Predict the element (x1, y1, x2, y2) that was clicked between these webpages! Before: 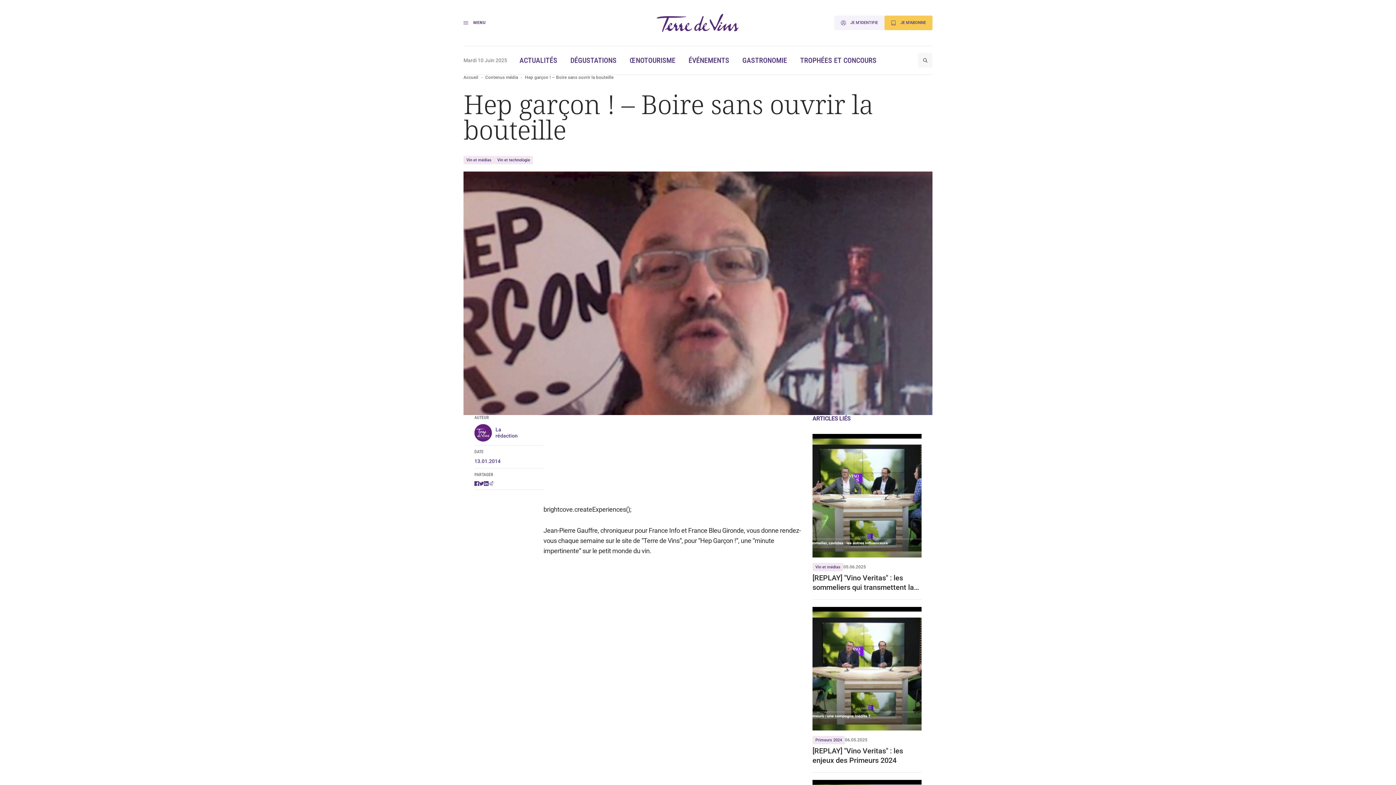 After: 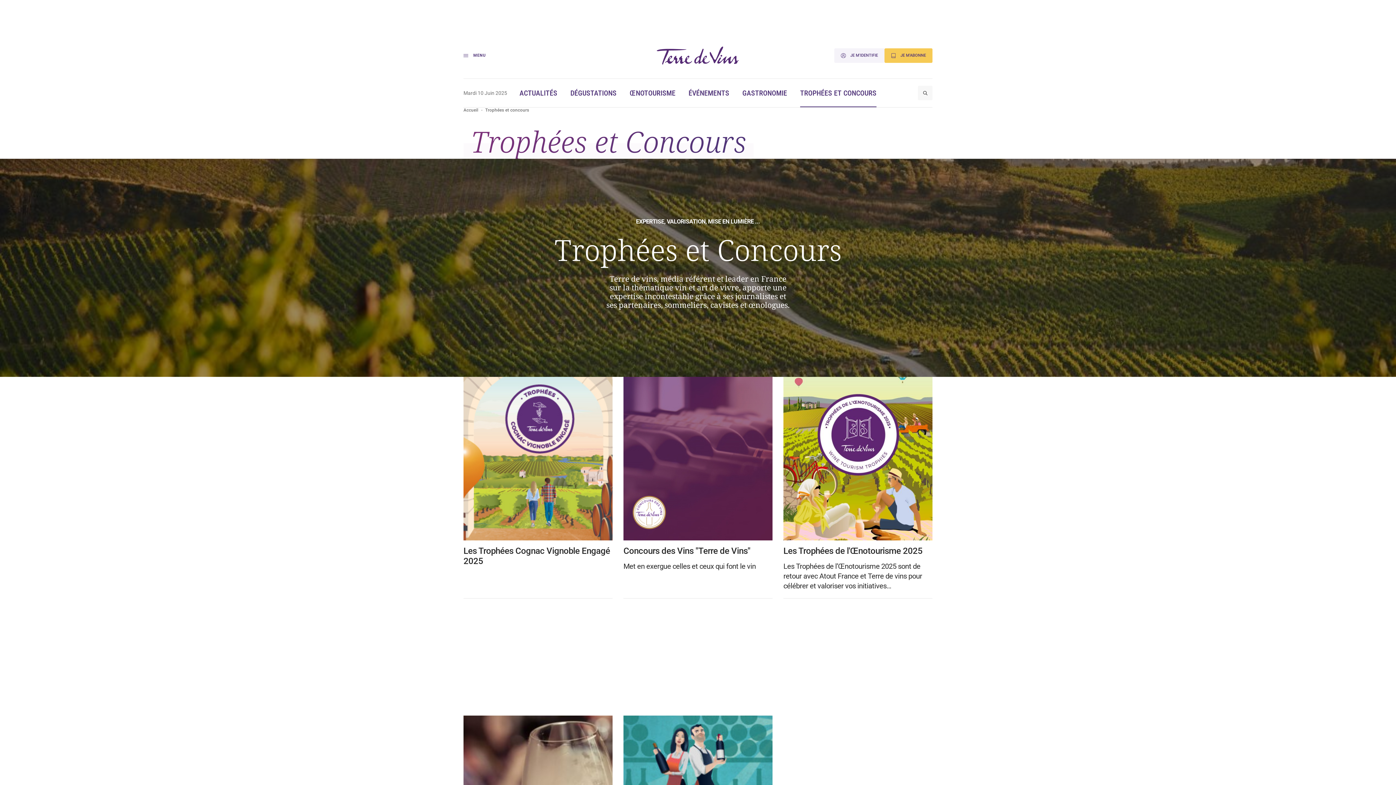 Action: label: TROPHÉES ET CONCOURS bbox: (800, 56, 876, 64)